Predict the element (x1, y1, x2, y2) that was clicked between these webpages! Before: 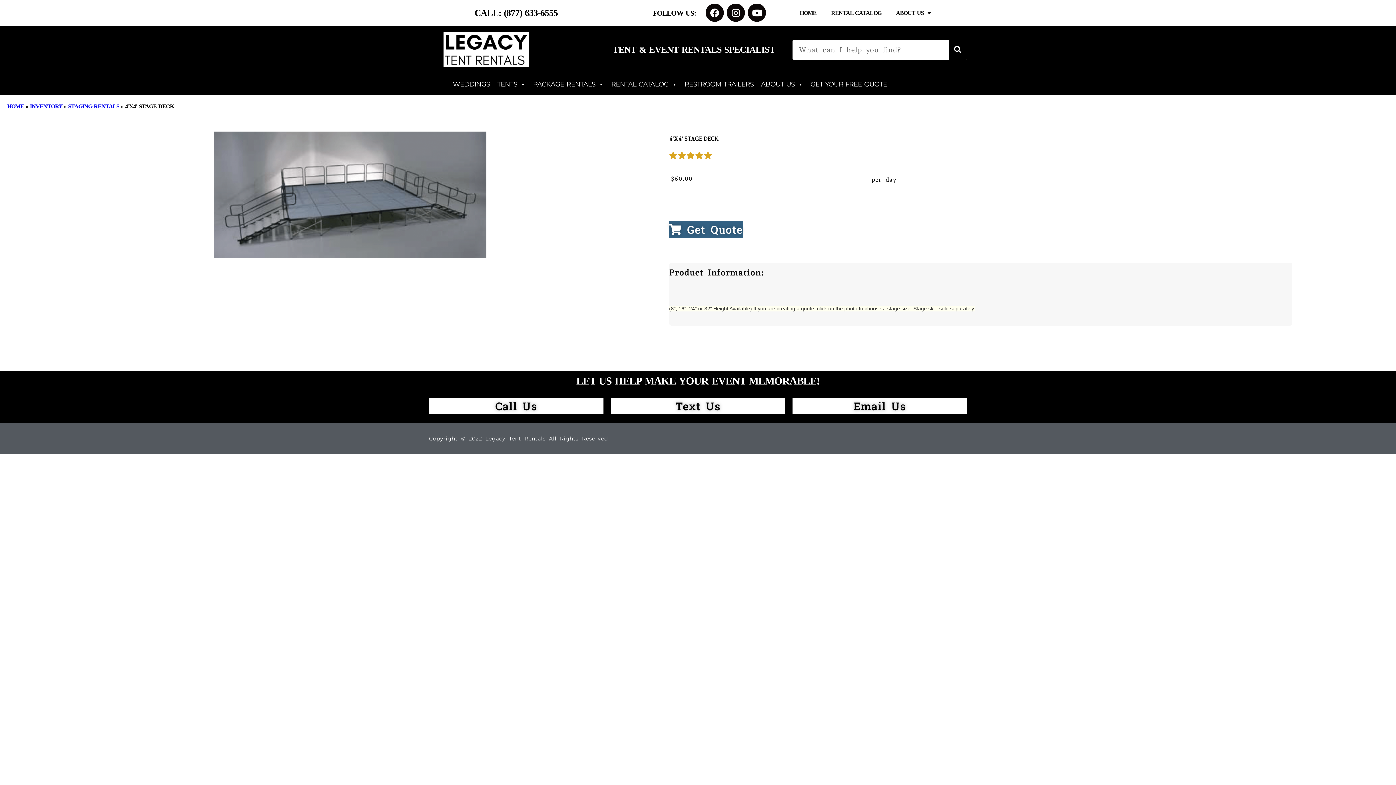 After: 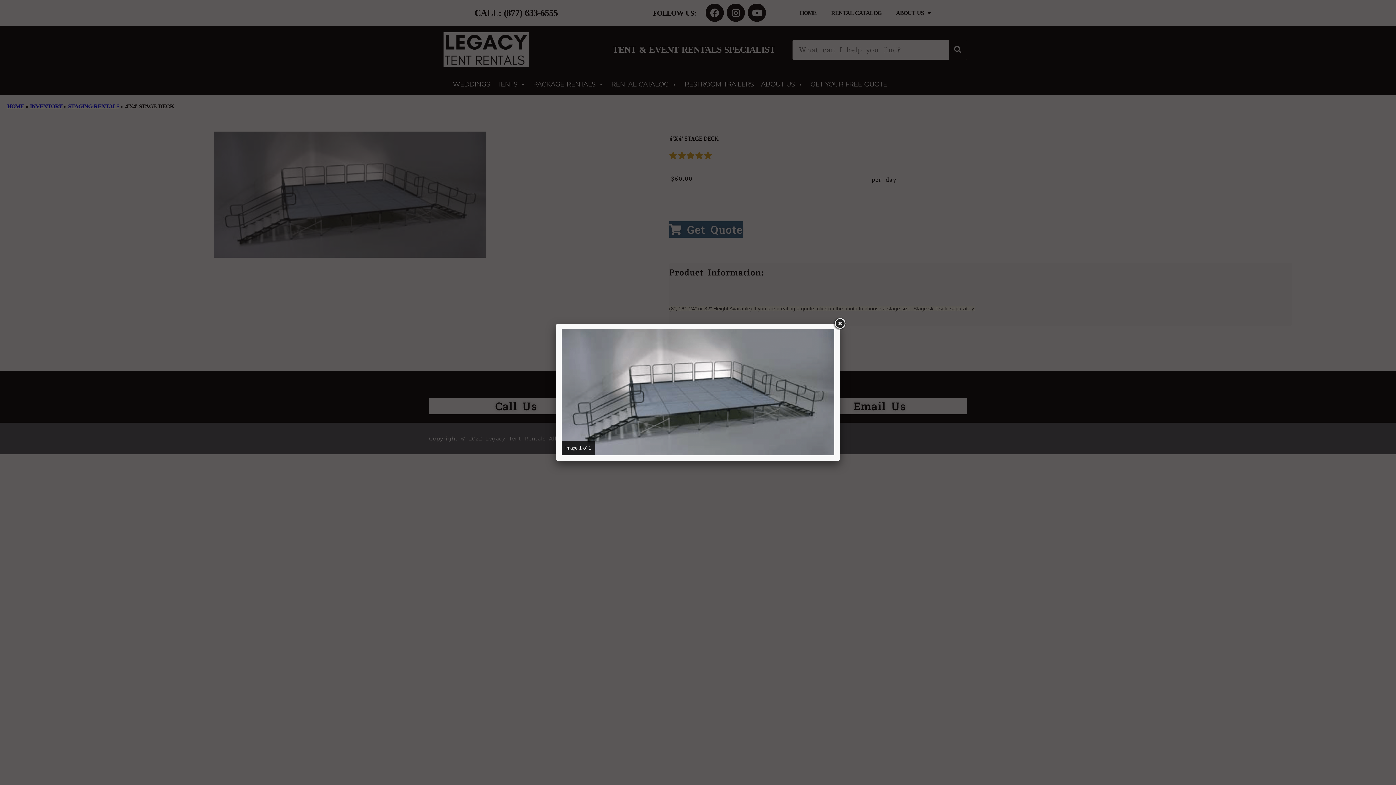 Action: bbox: (38, 131, 662, 257)